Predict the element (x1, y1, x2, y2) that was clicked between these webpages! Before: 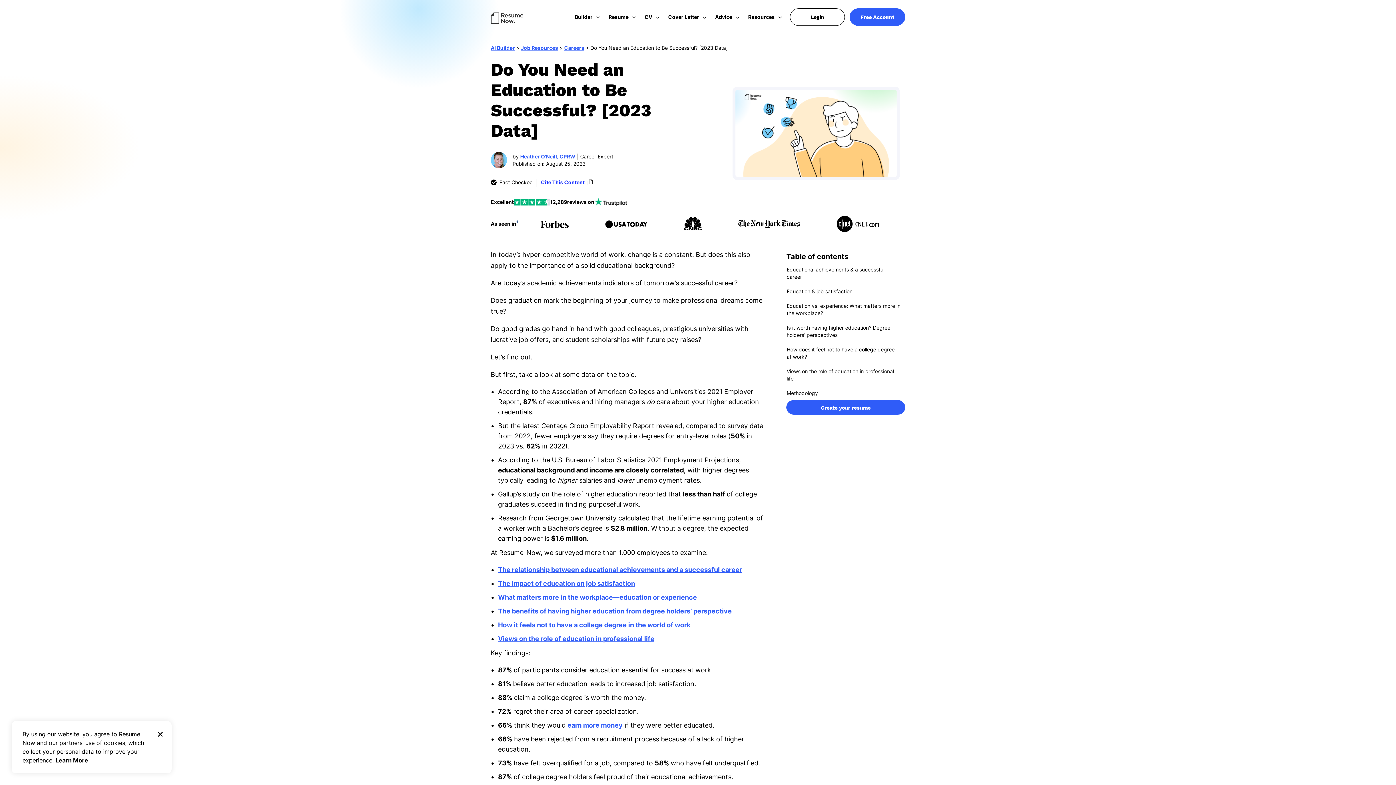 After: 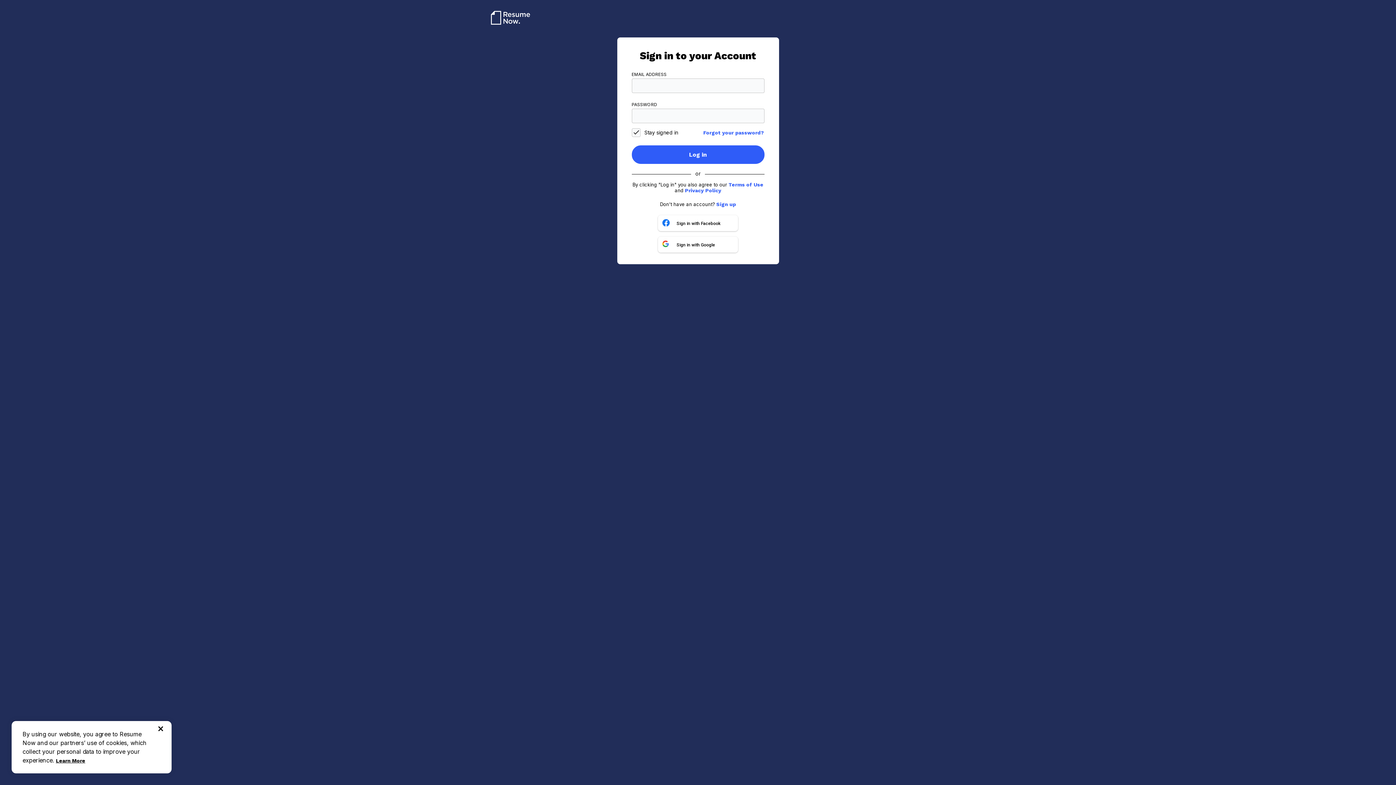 Action: label: Free Account bbox: (849, 8, 905, 25)